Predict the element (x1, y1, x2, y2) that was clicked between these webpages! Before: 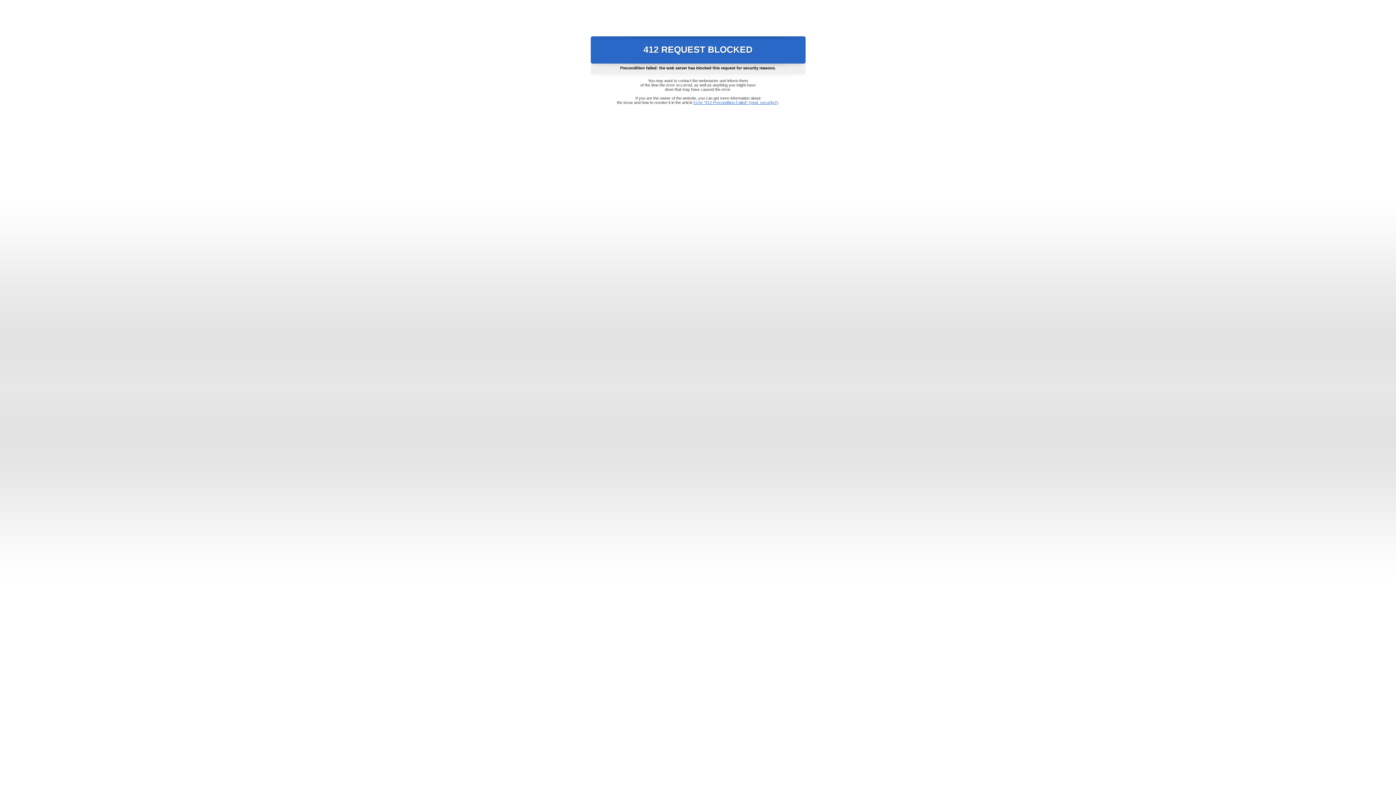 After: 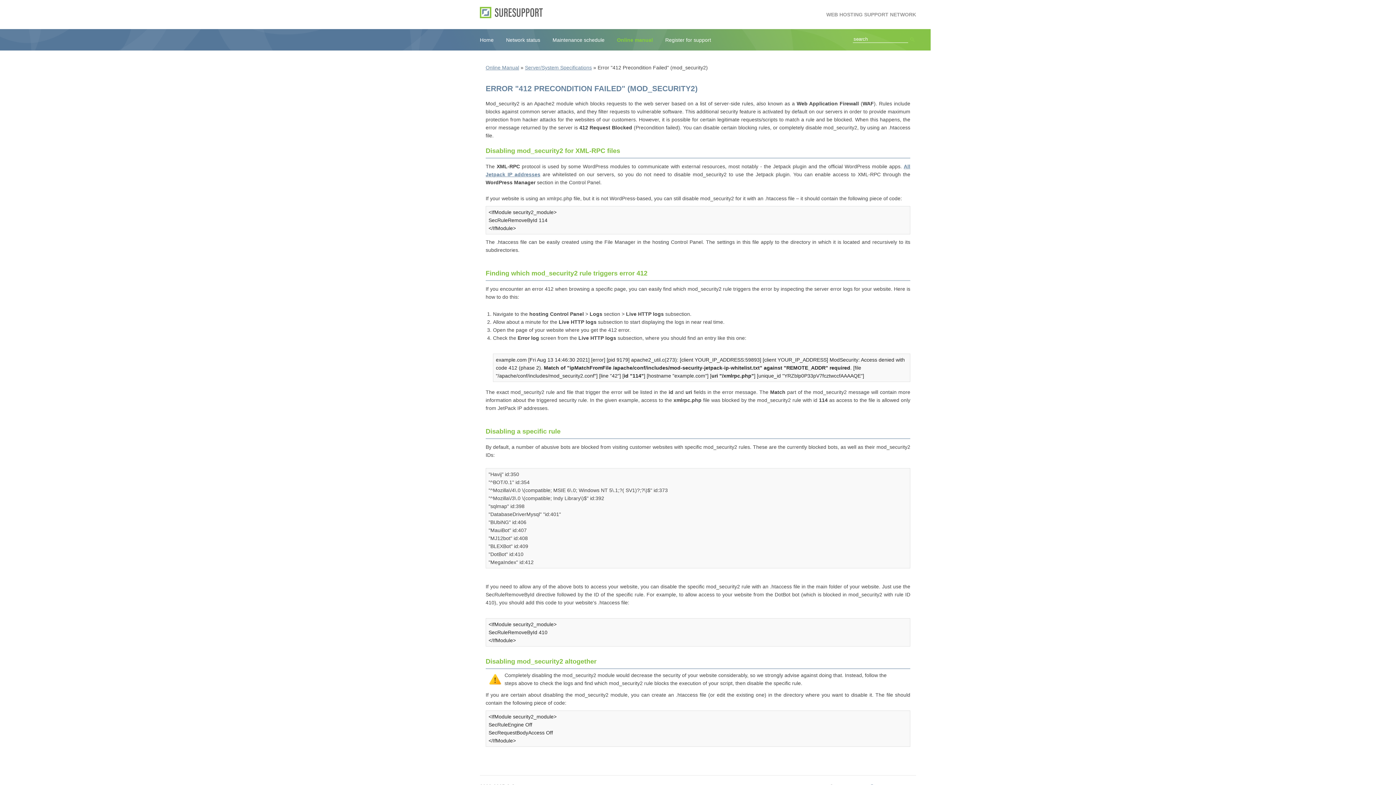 Action: label: Error "412 Precondition Failed" (mod_security2) bbox: (693, 100, 778, 104)